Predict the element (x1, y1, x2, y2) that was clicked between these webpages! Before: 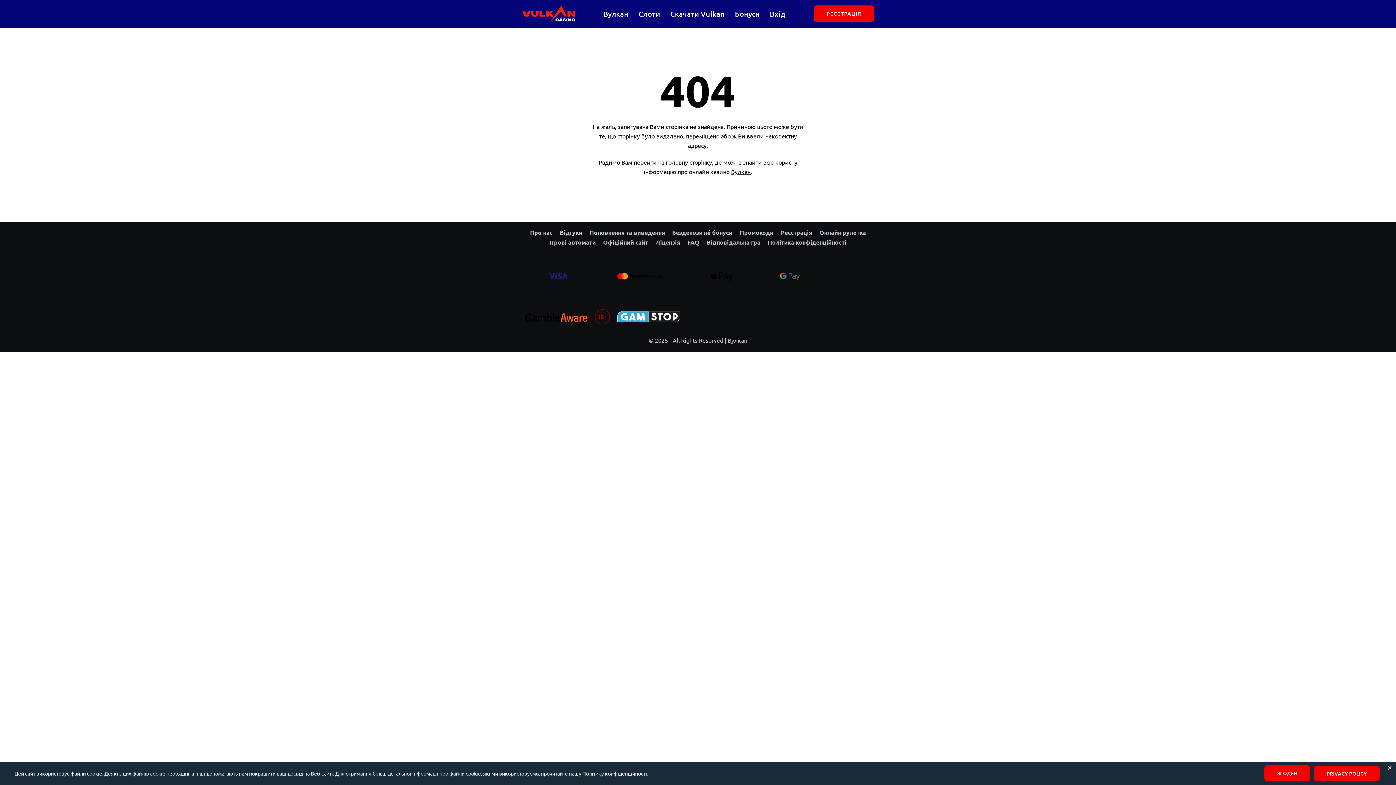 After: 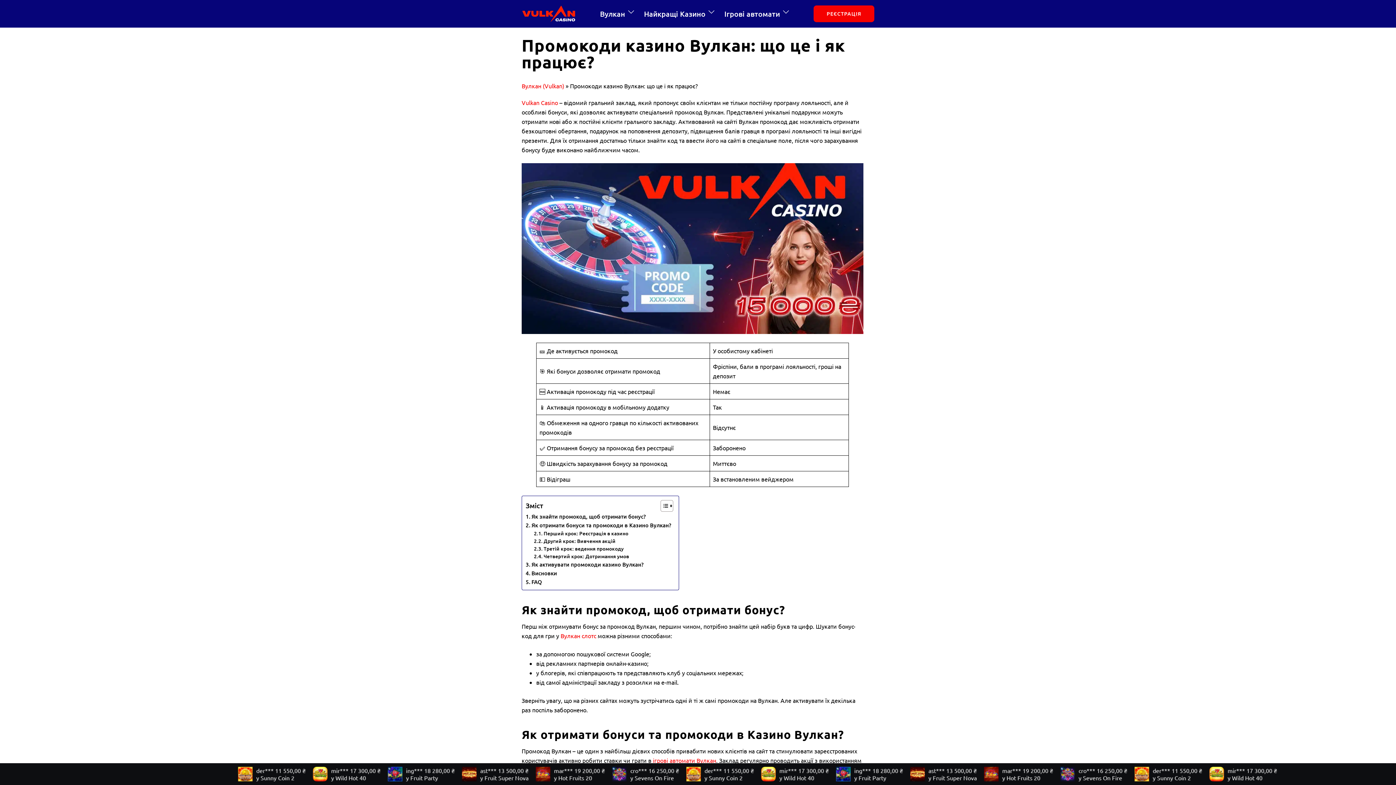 Action: label: Промокоди bbox: (740, 228, 773, 236)